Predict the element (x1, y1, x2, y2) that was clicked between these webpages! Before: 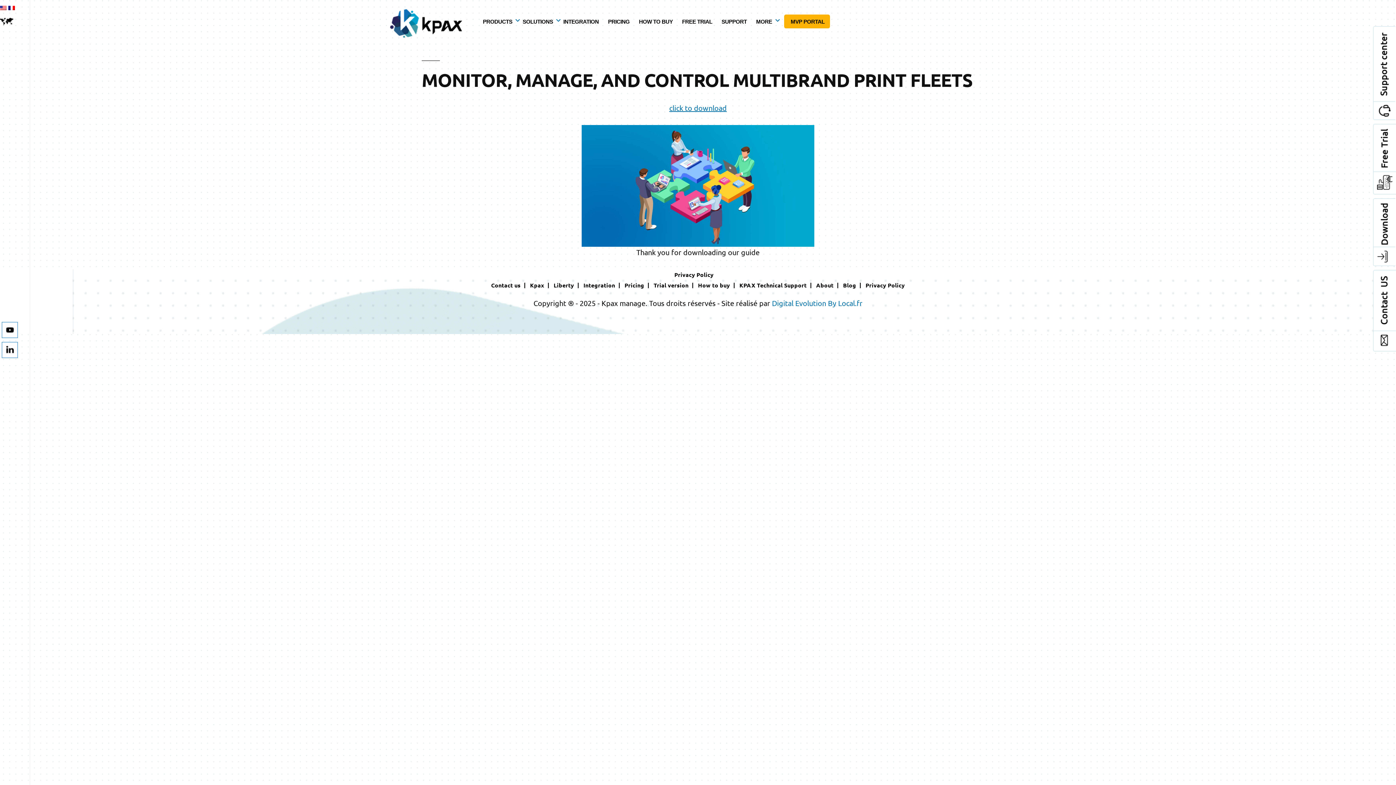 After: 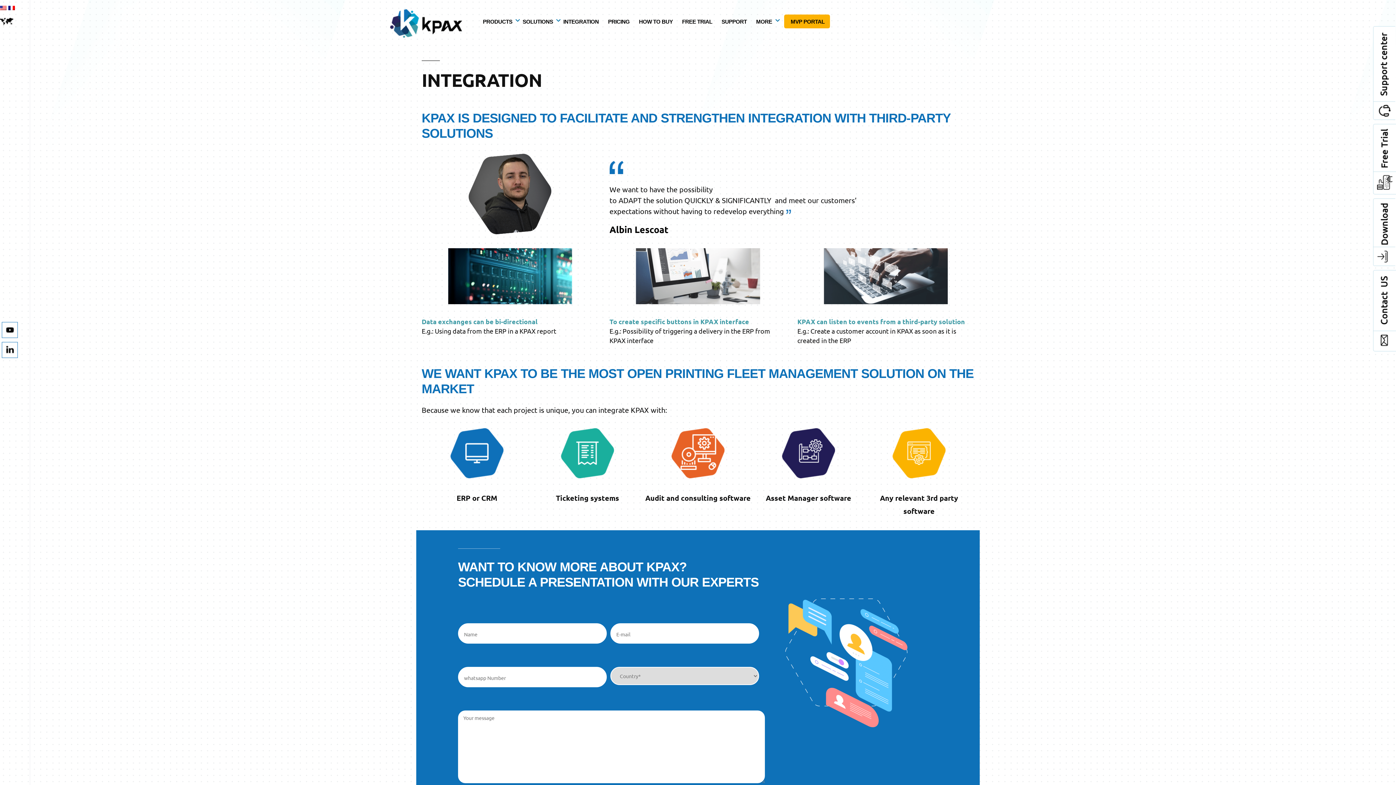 Action: bbox: (563, 18, 598, 24) label: INTEGRATION